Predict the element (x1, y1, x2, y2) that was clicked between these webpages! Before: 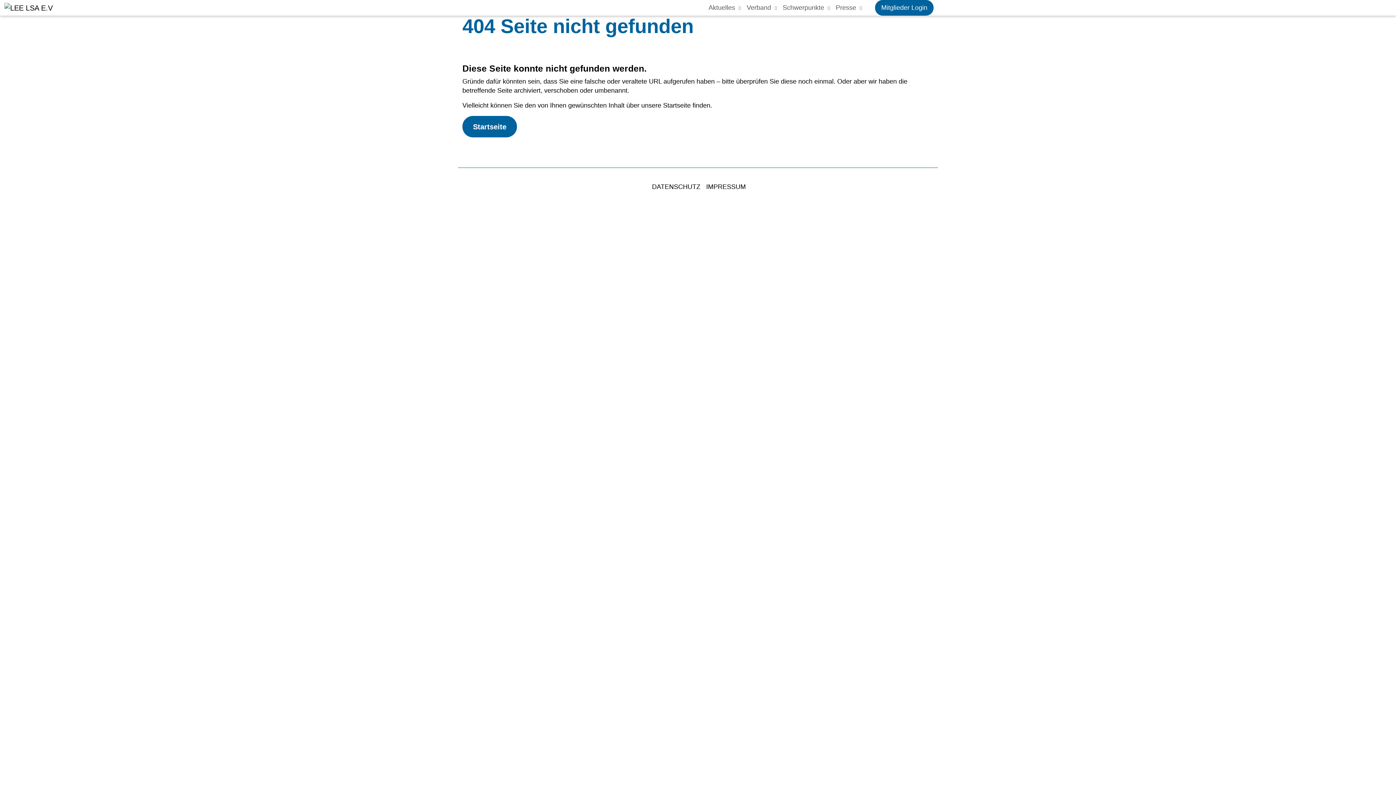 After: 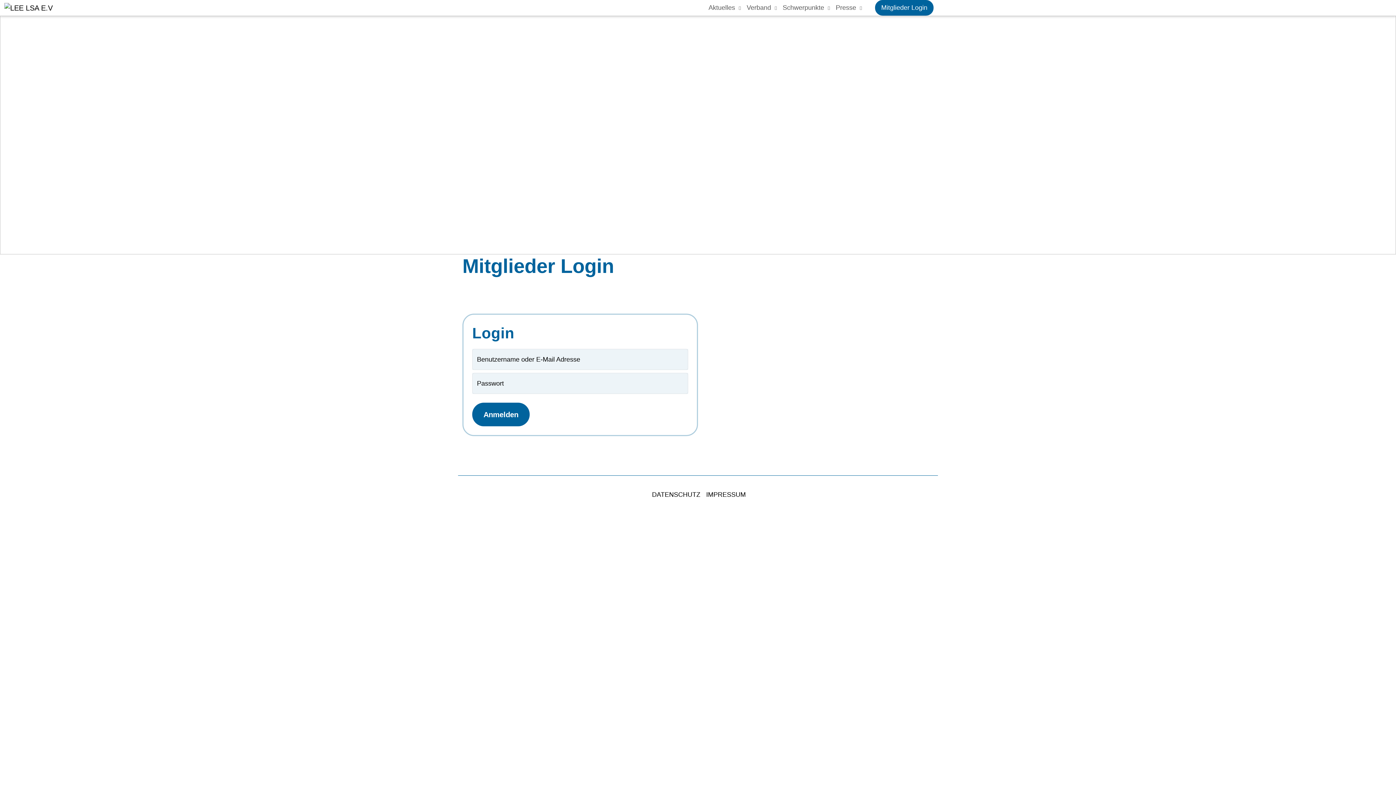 Action: bbox: (875, 0, 933, 15) label: Mitglieder Login